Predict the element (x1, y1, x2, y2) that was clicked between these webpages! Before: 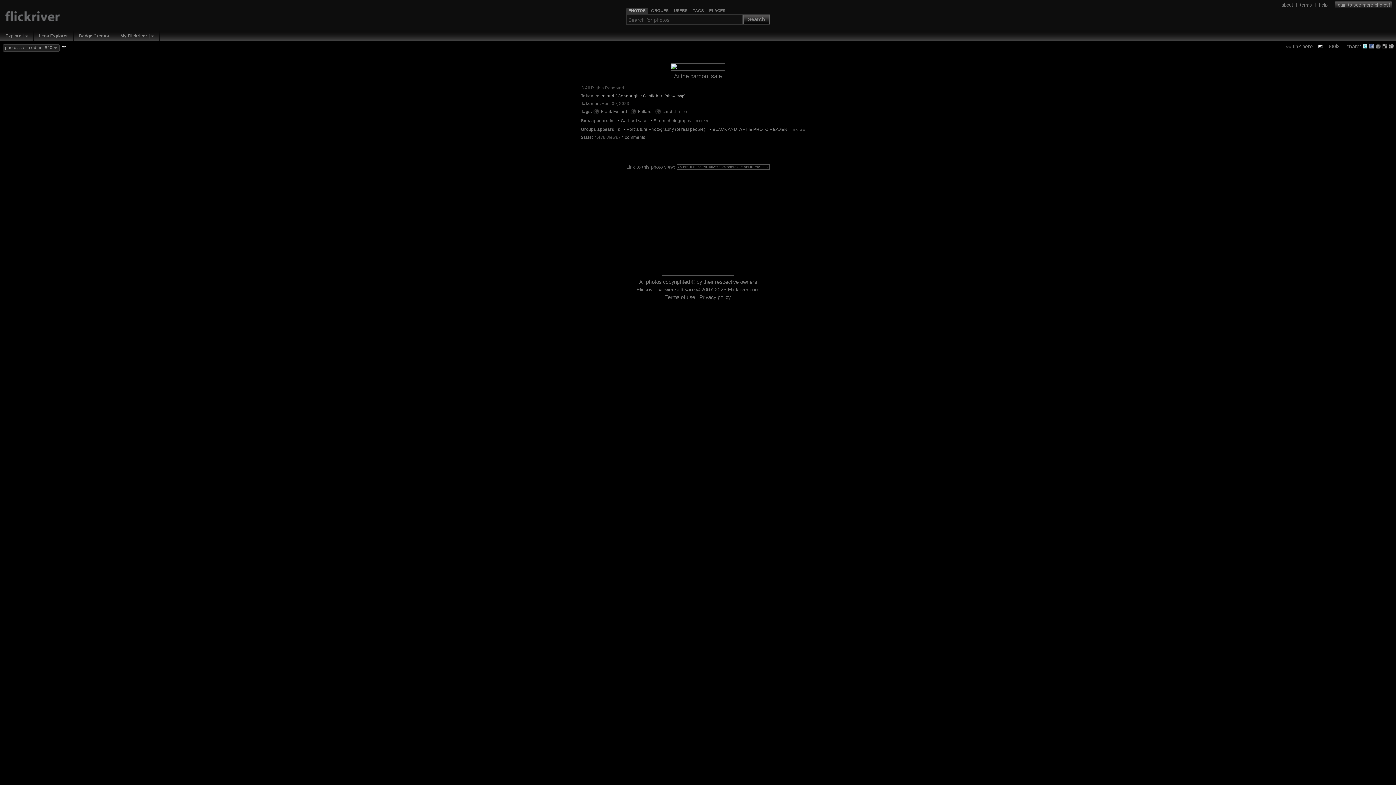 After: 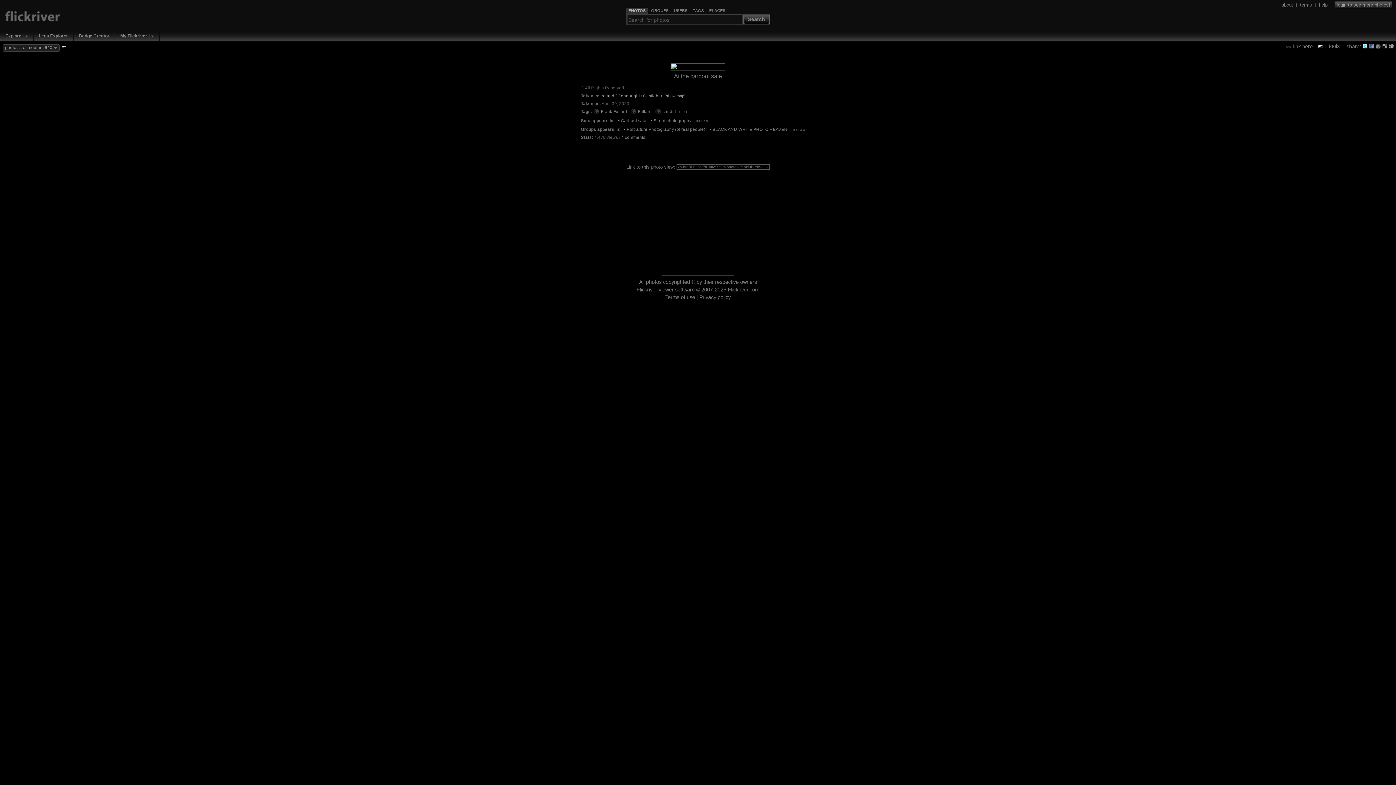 Action: bbox: (744, 14, 769, 23) label: Search